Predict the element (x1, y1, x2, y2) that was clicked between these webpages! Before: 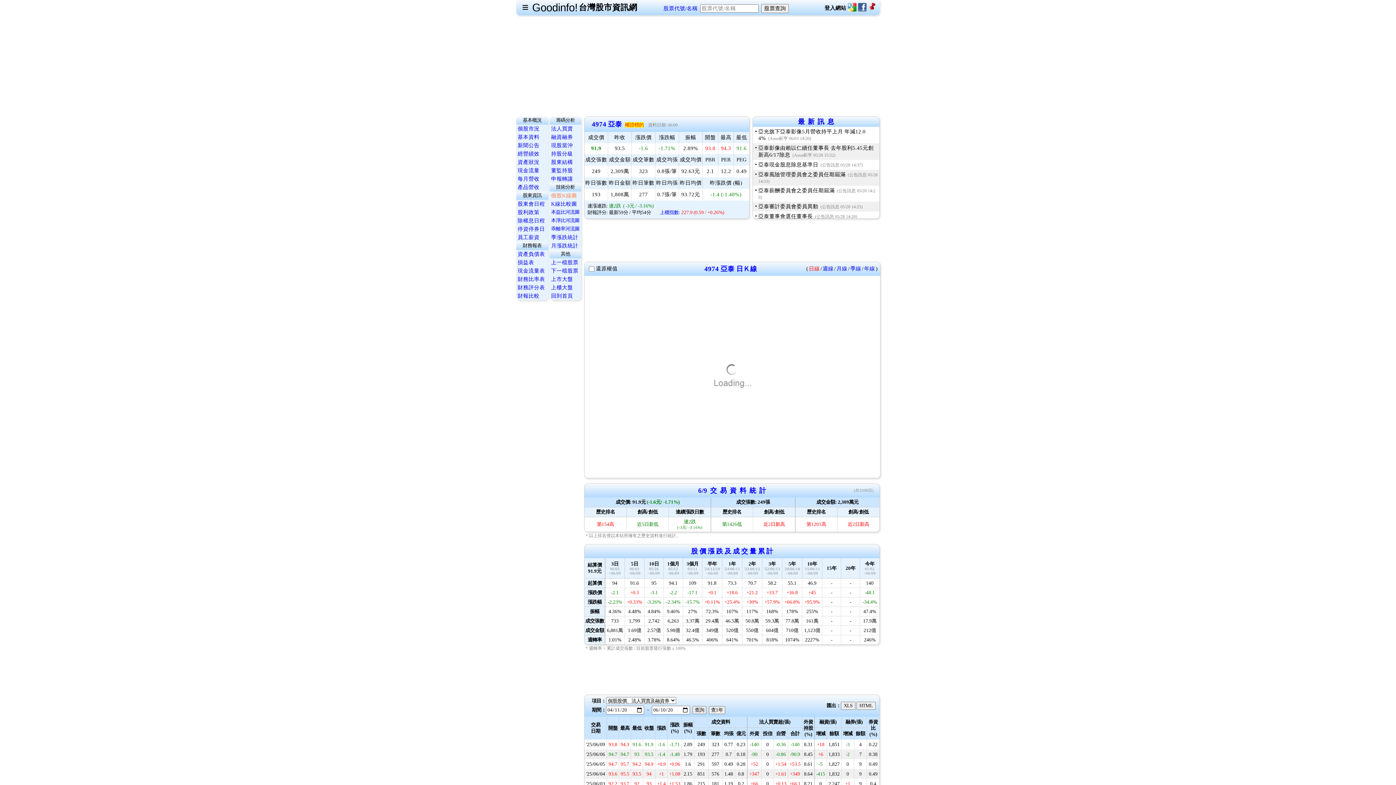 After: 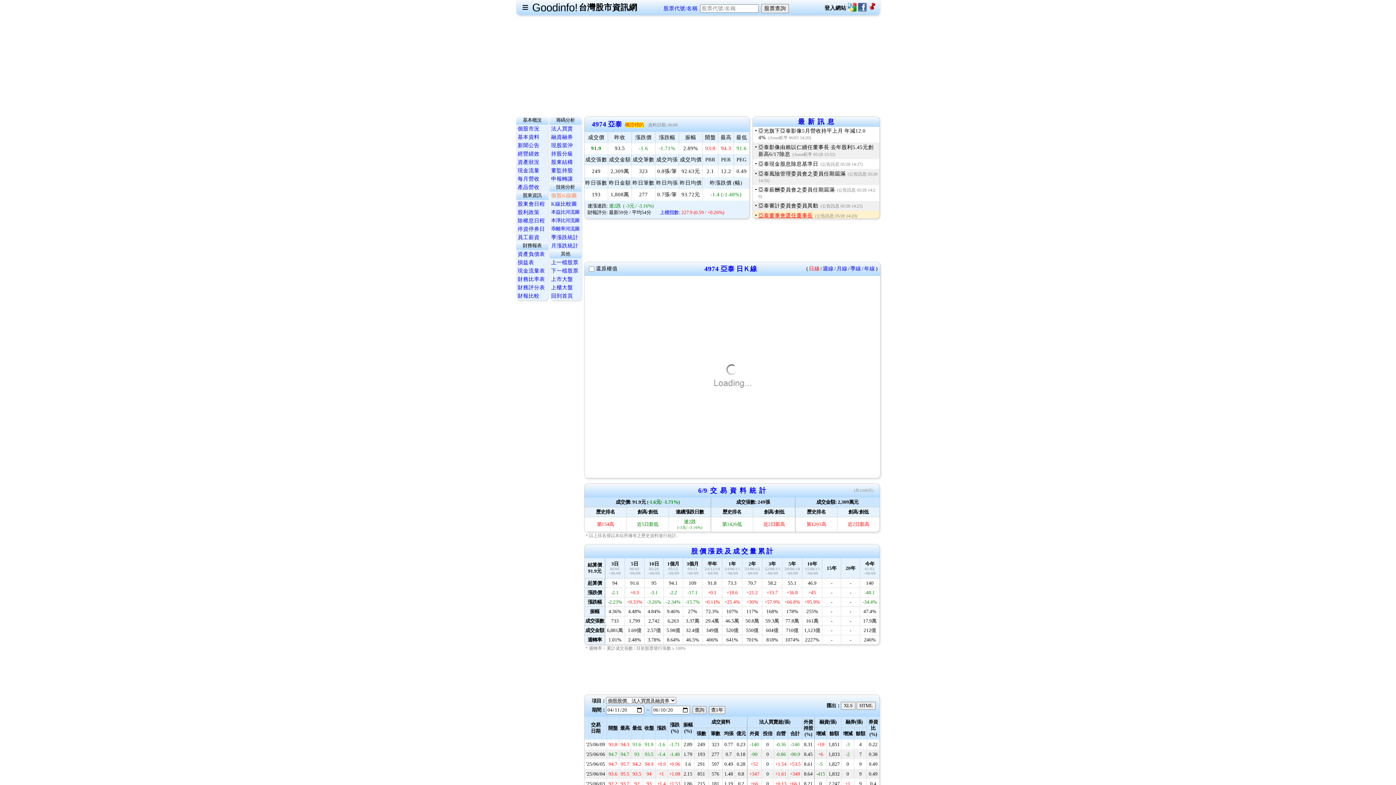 Action: label: 亞泰董事會選任董事長 bbox: (758, 213, 813, 219)